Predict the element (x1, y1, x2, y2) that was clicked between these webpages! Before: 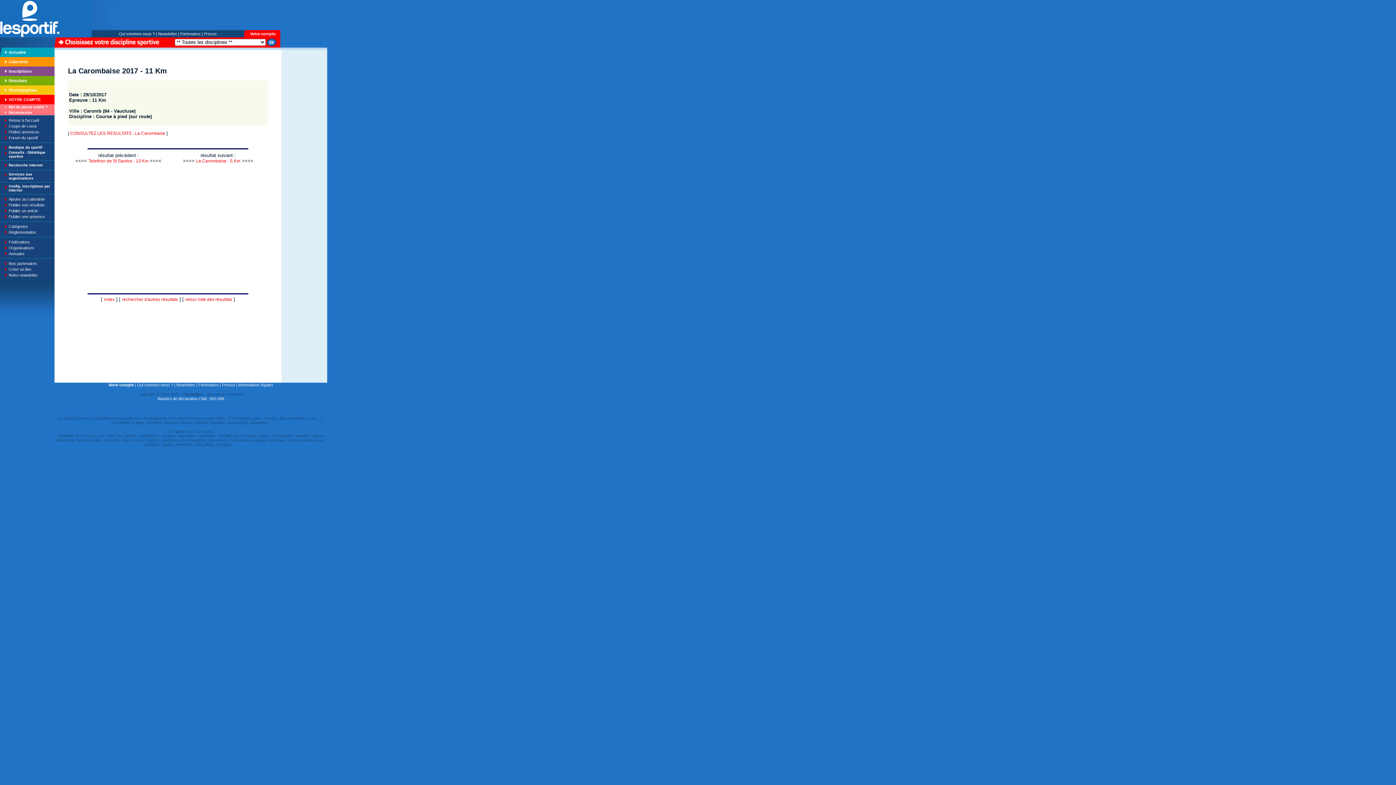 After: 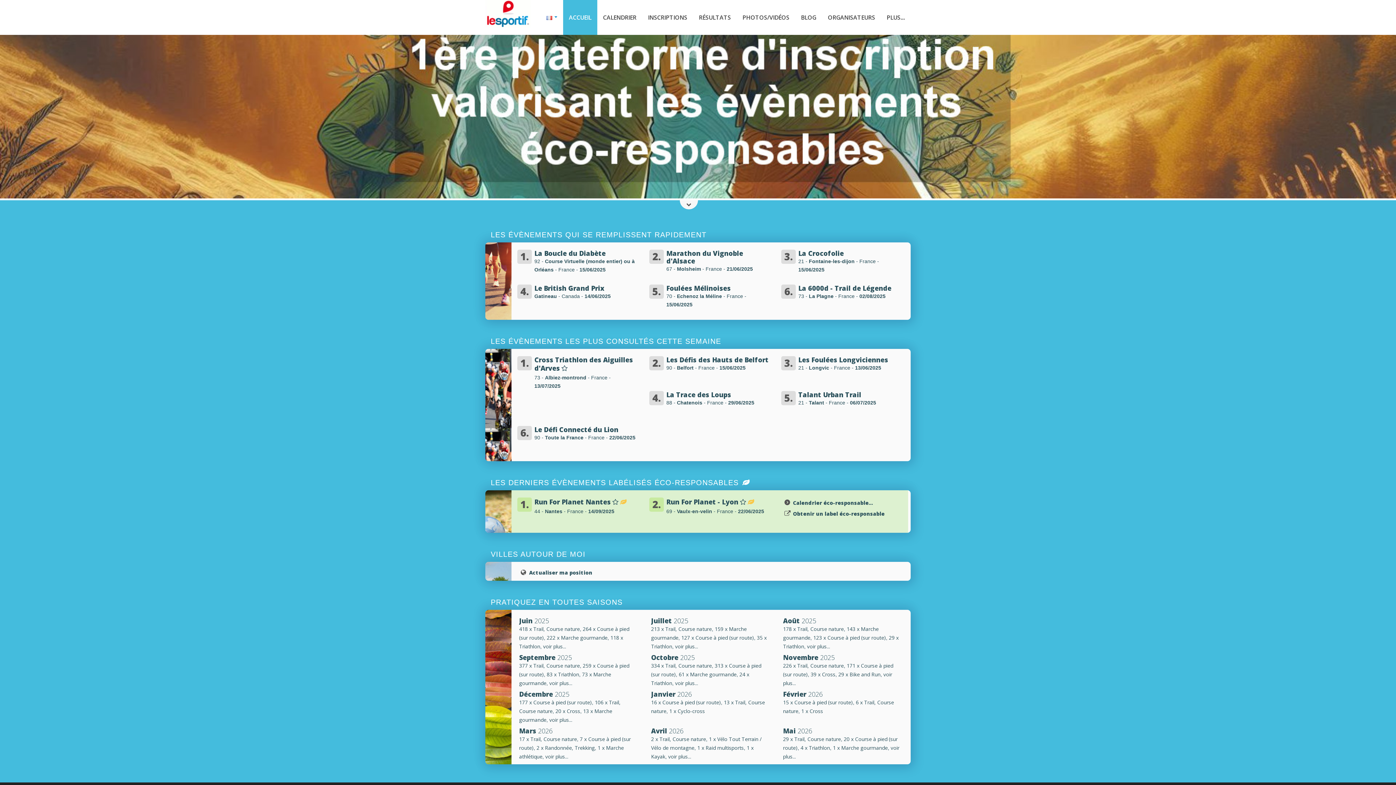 Action: label: Créer un lien bbox: (8, 267, 31, 271)